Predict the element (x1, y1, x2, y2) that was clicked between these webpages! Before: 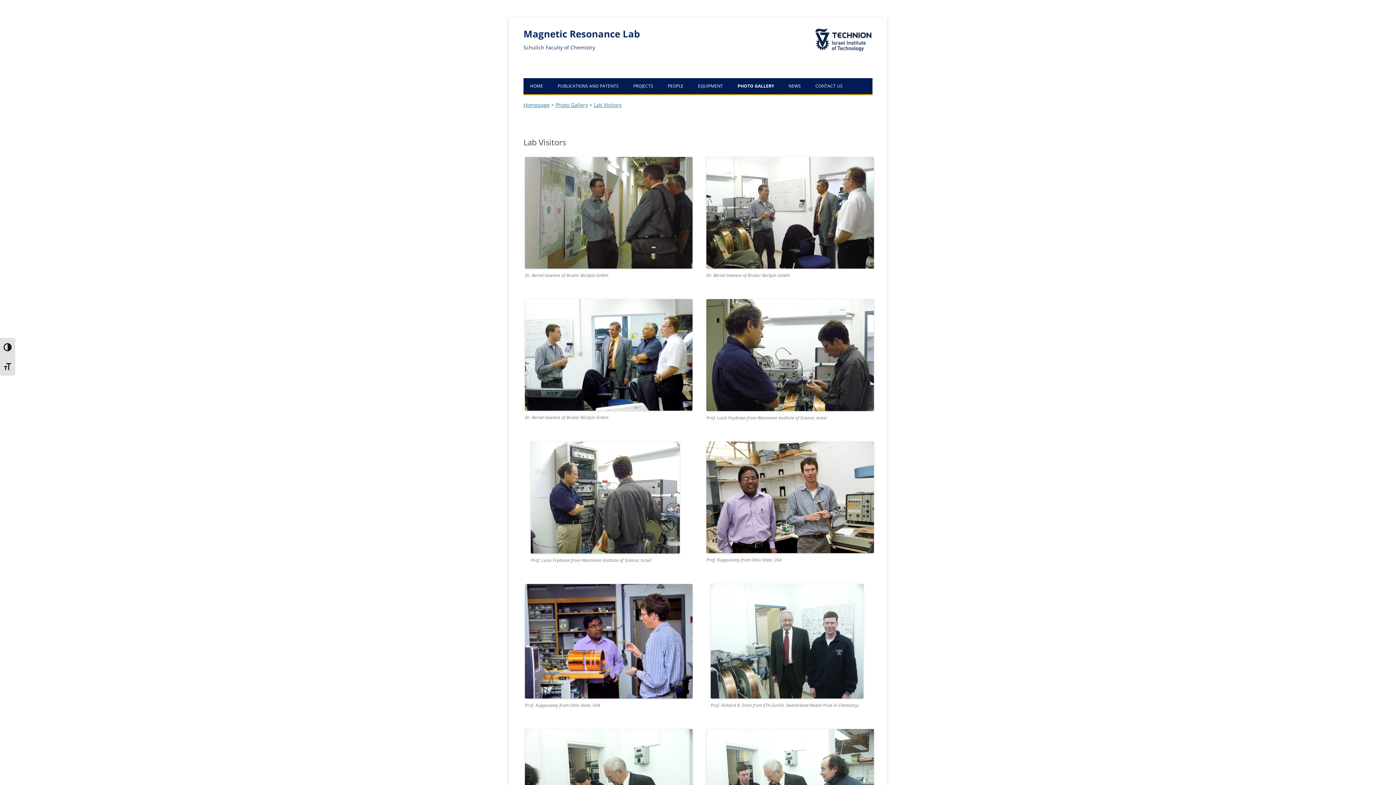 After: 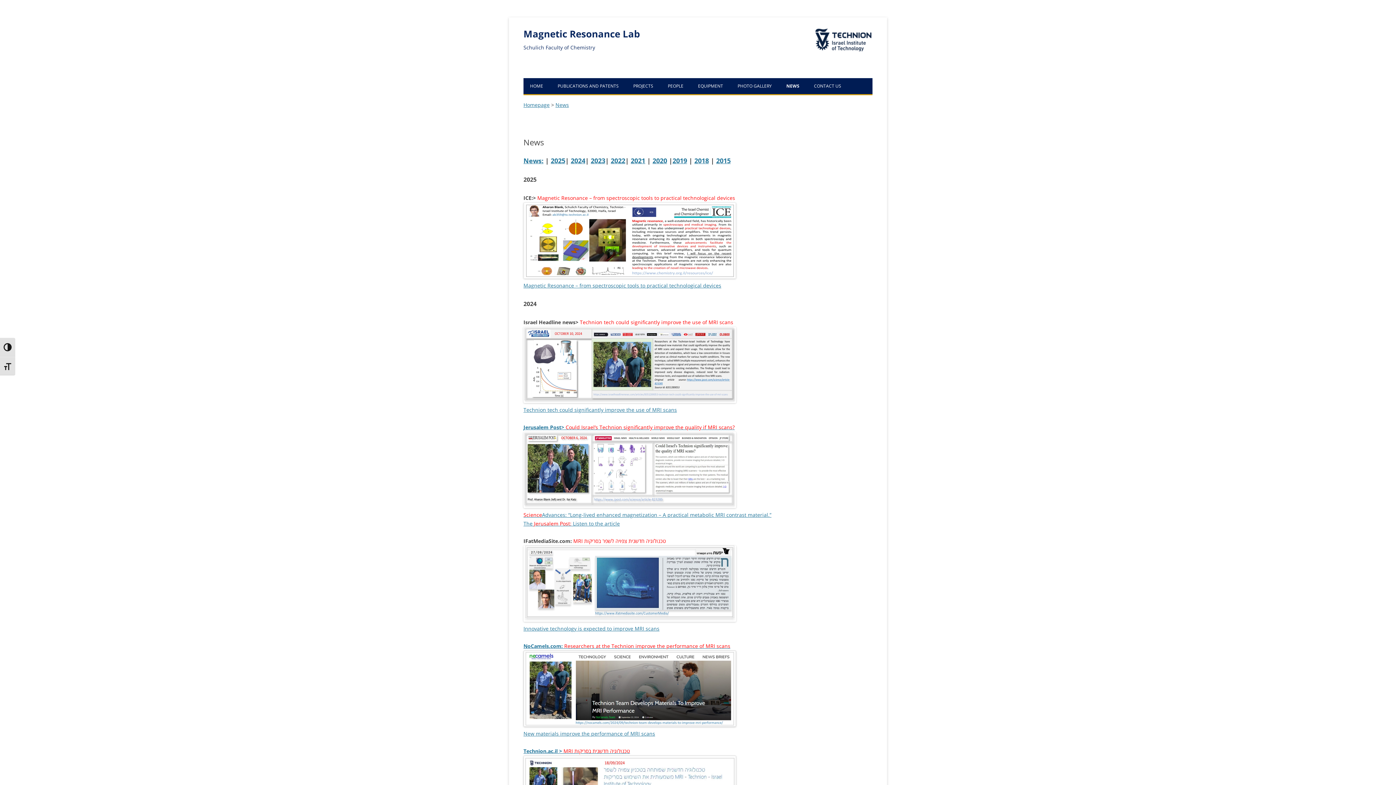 Action: bbox: (785, 78, 804, 94) label: NEWS